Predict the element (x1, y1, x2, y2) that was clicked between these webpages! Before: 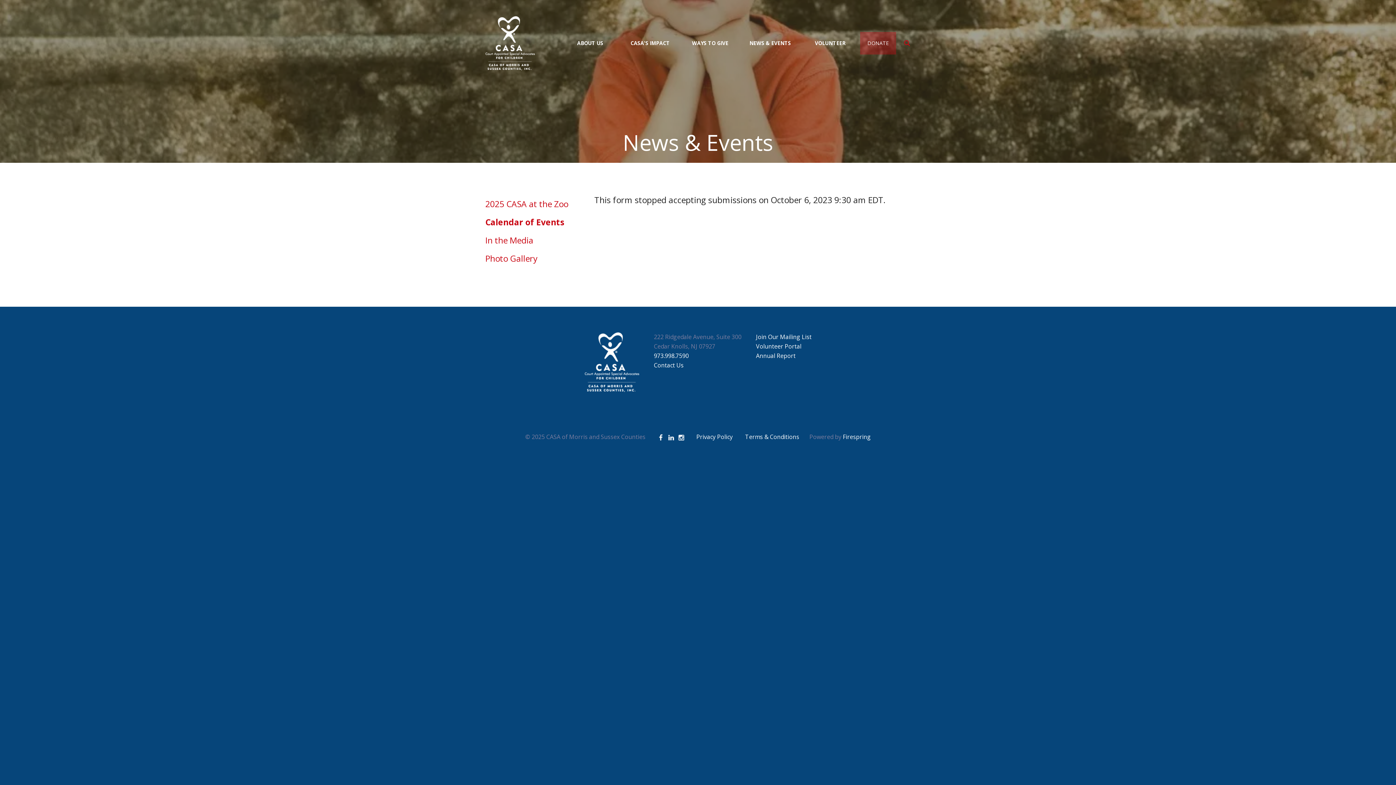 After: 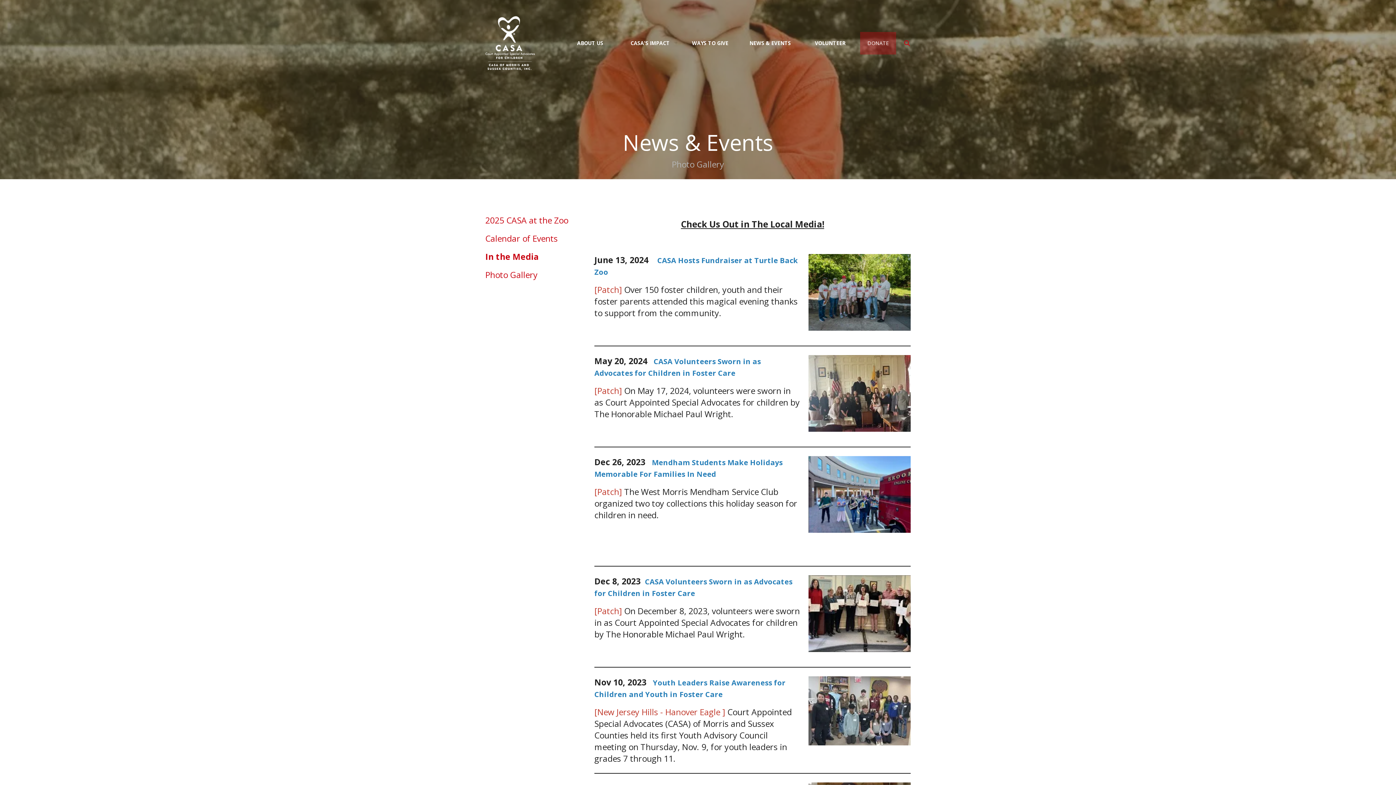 Action: label: In the Media bbox: (485, 234, 580, 246)